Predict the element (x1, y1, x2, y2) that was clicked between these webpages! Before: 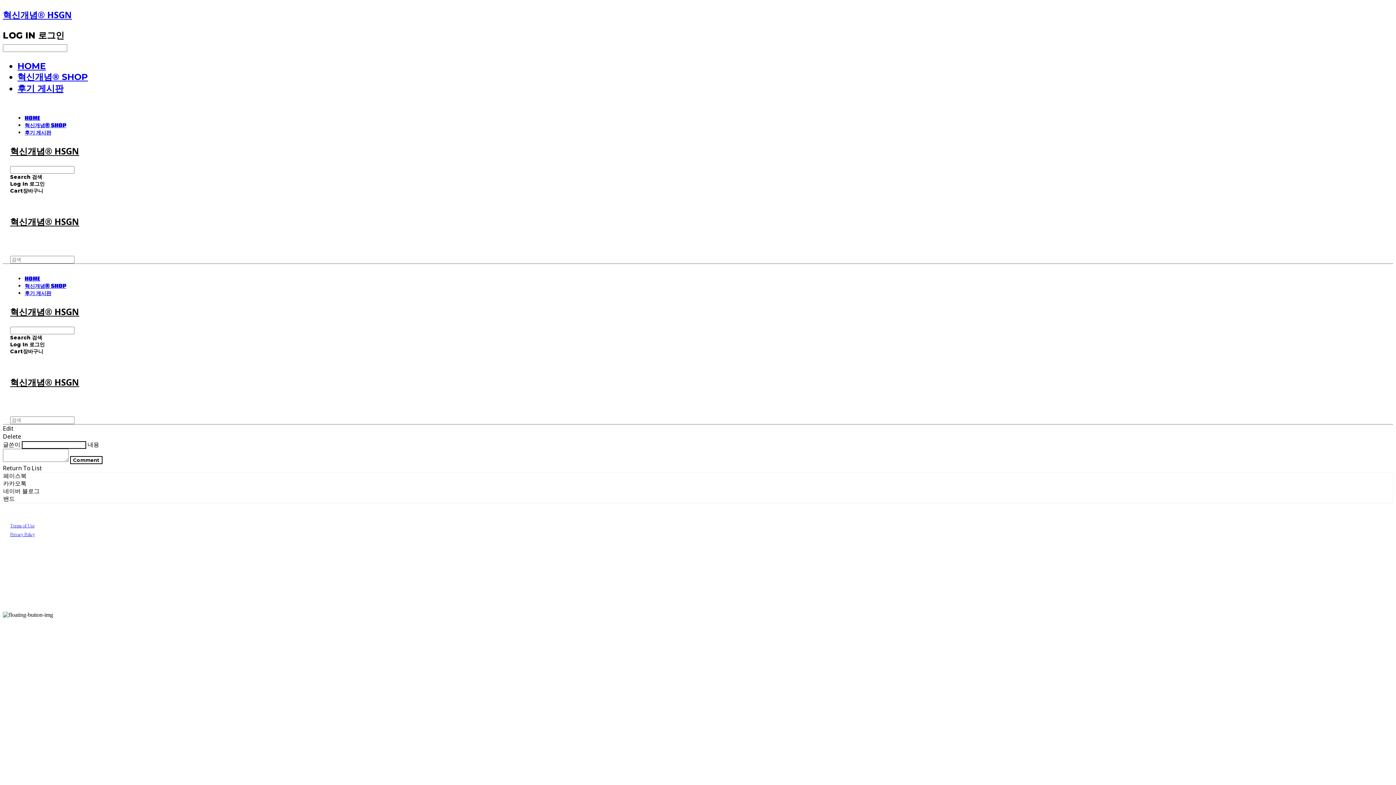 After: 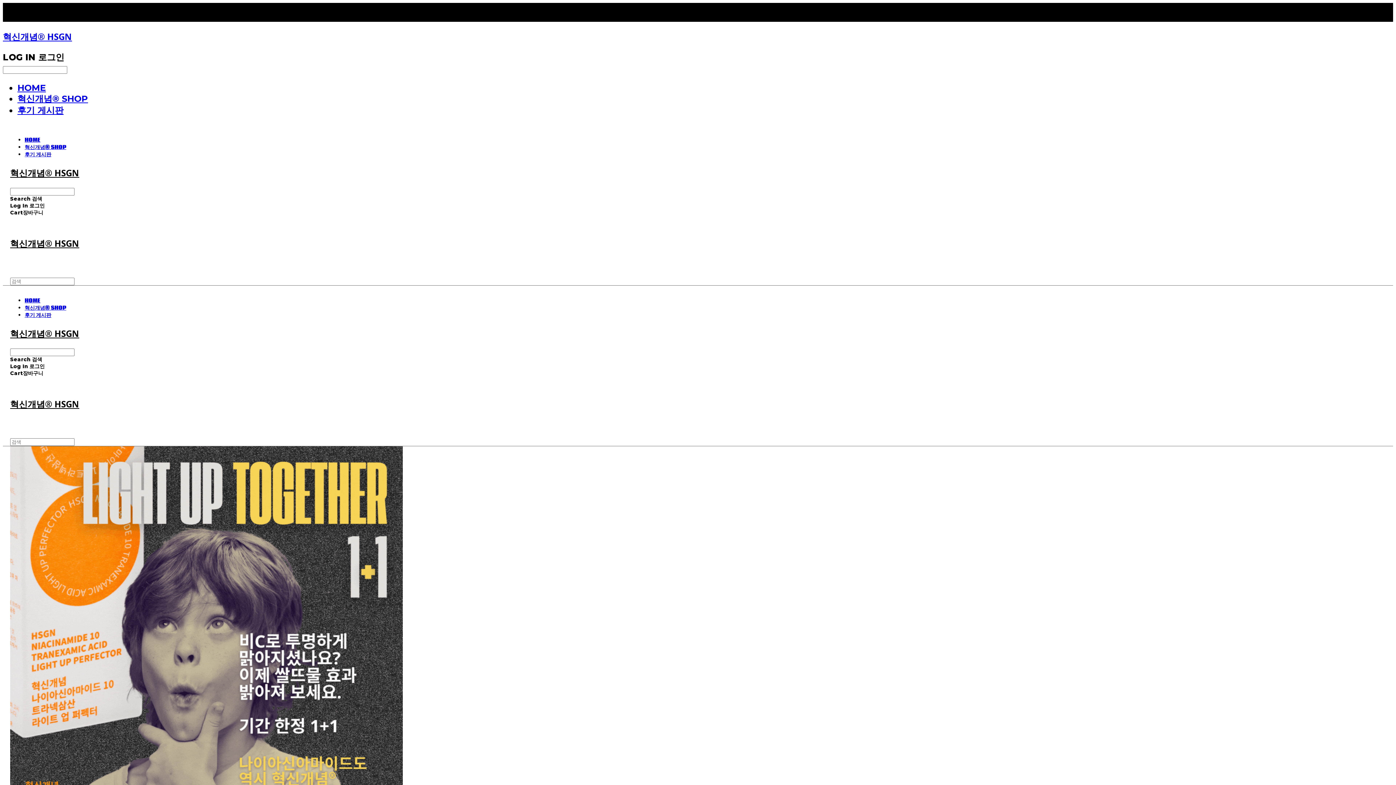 Action: label: 혁신개념® HSGN bbox: (10, 376, 664, 388)